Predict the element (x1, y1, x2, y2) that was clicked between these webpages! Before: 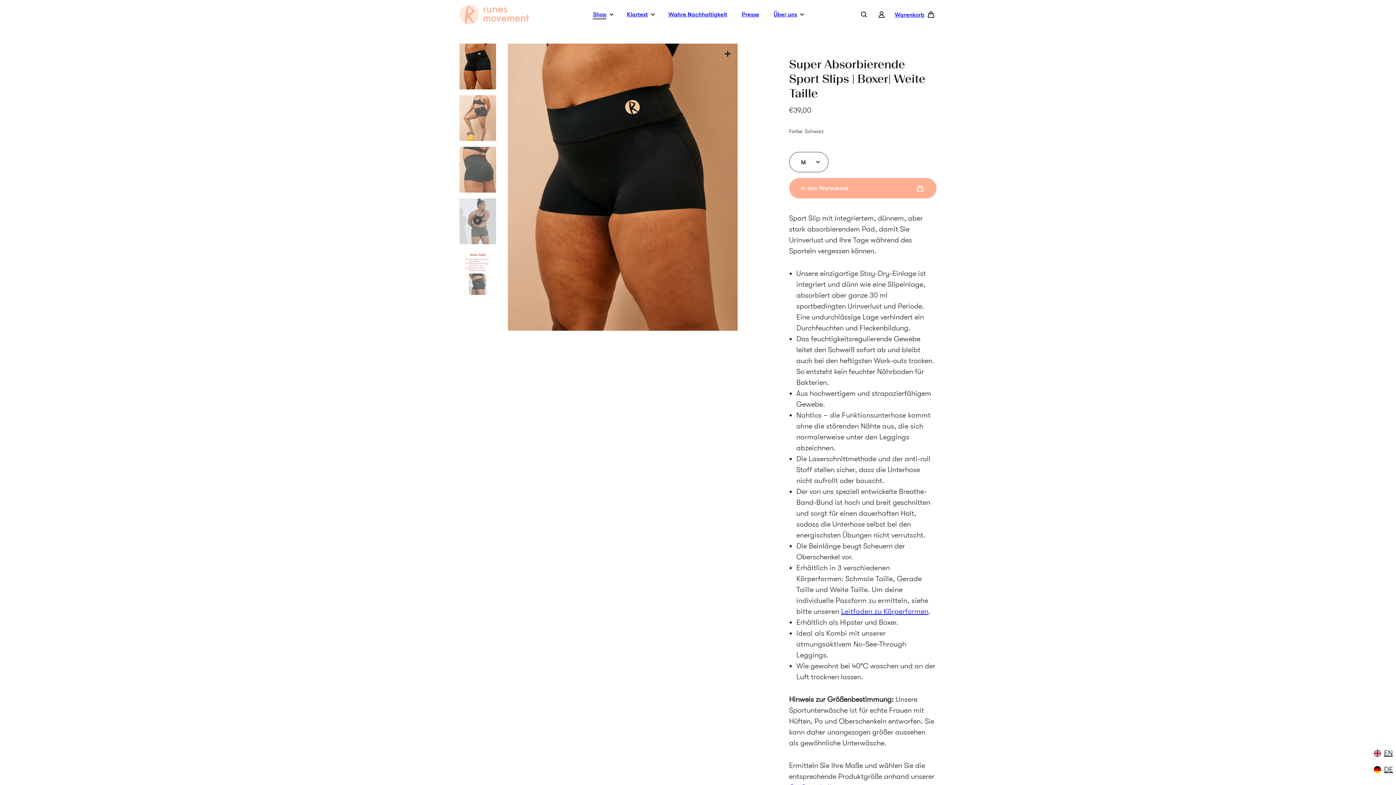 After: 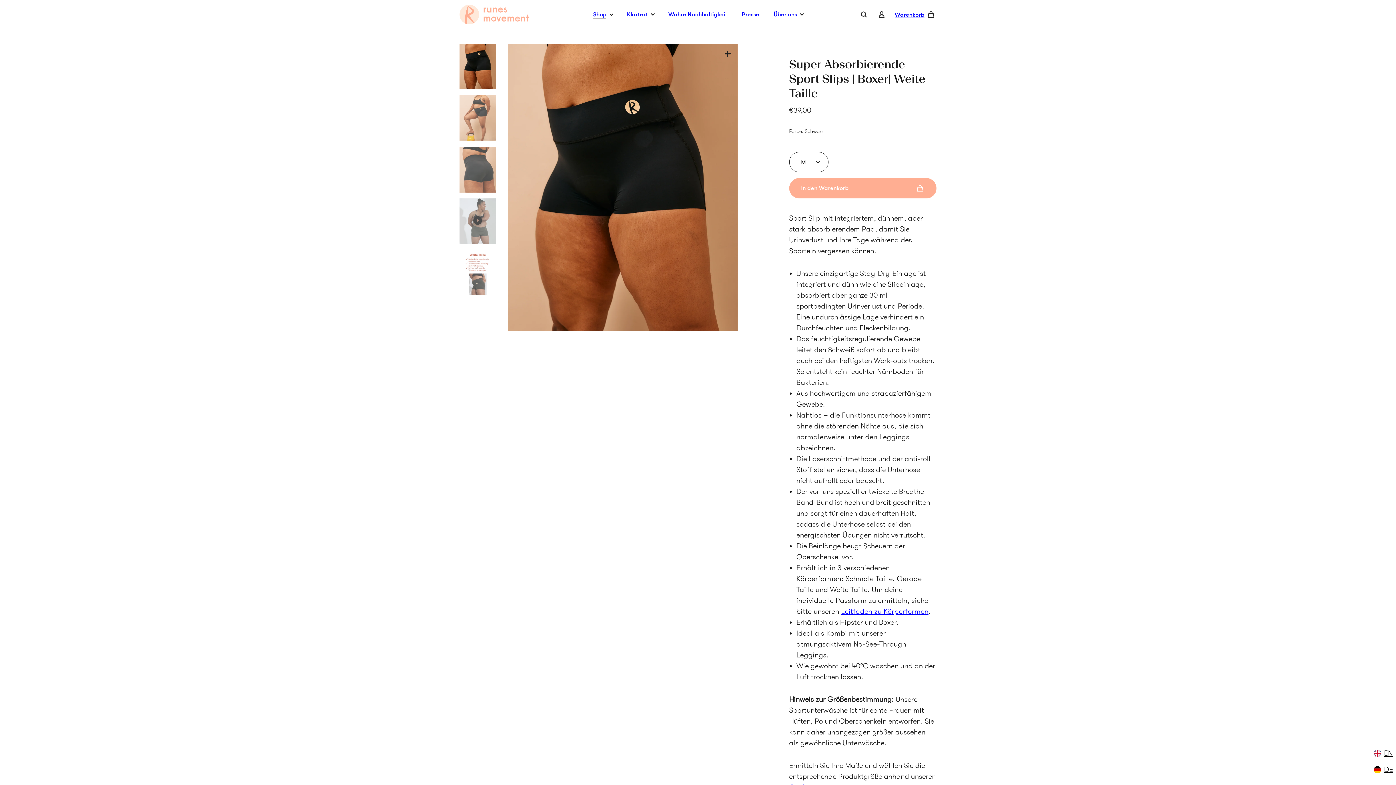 Action: bbox: (1372, 764, 1394, 775) label: DE